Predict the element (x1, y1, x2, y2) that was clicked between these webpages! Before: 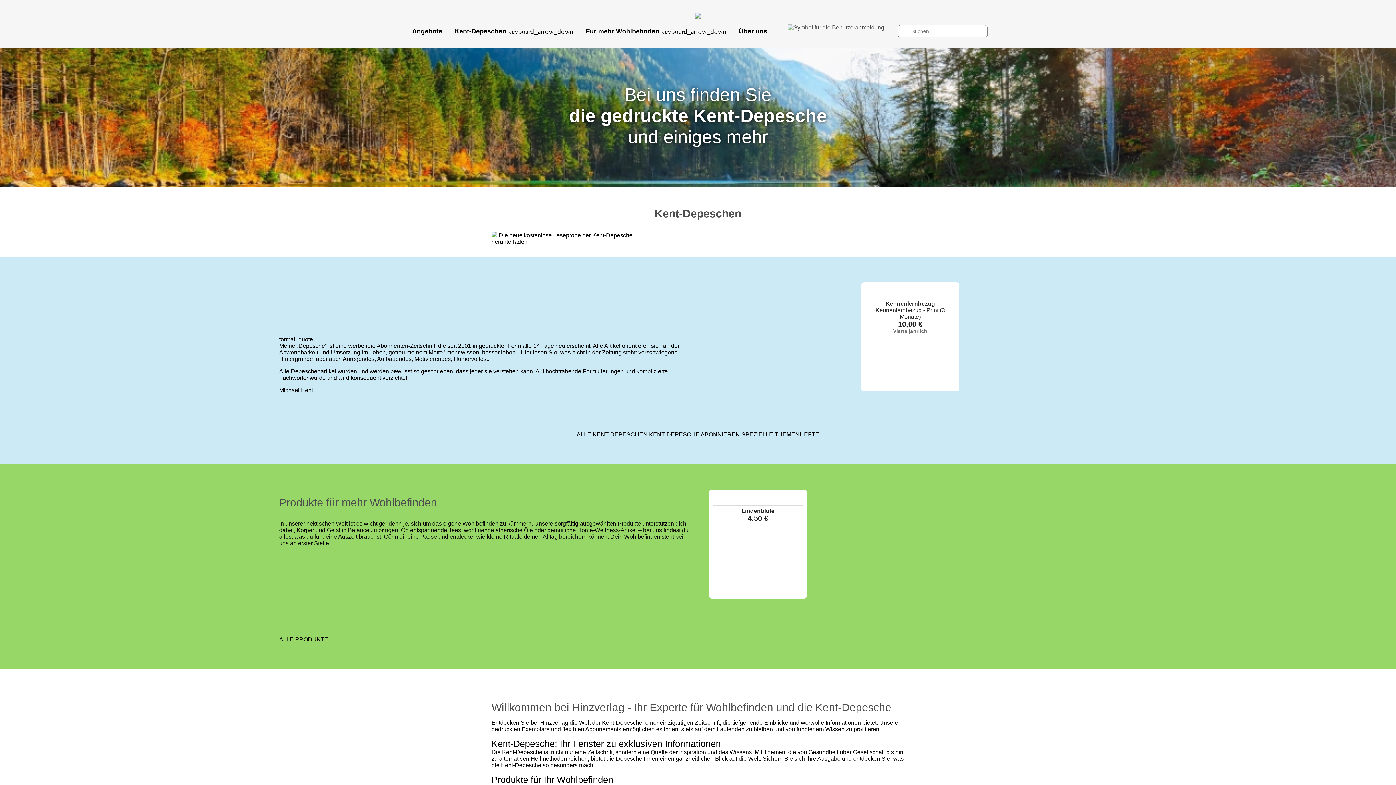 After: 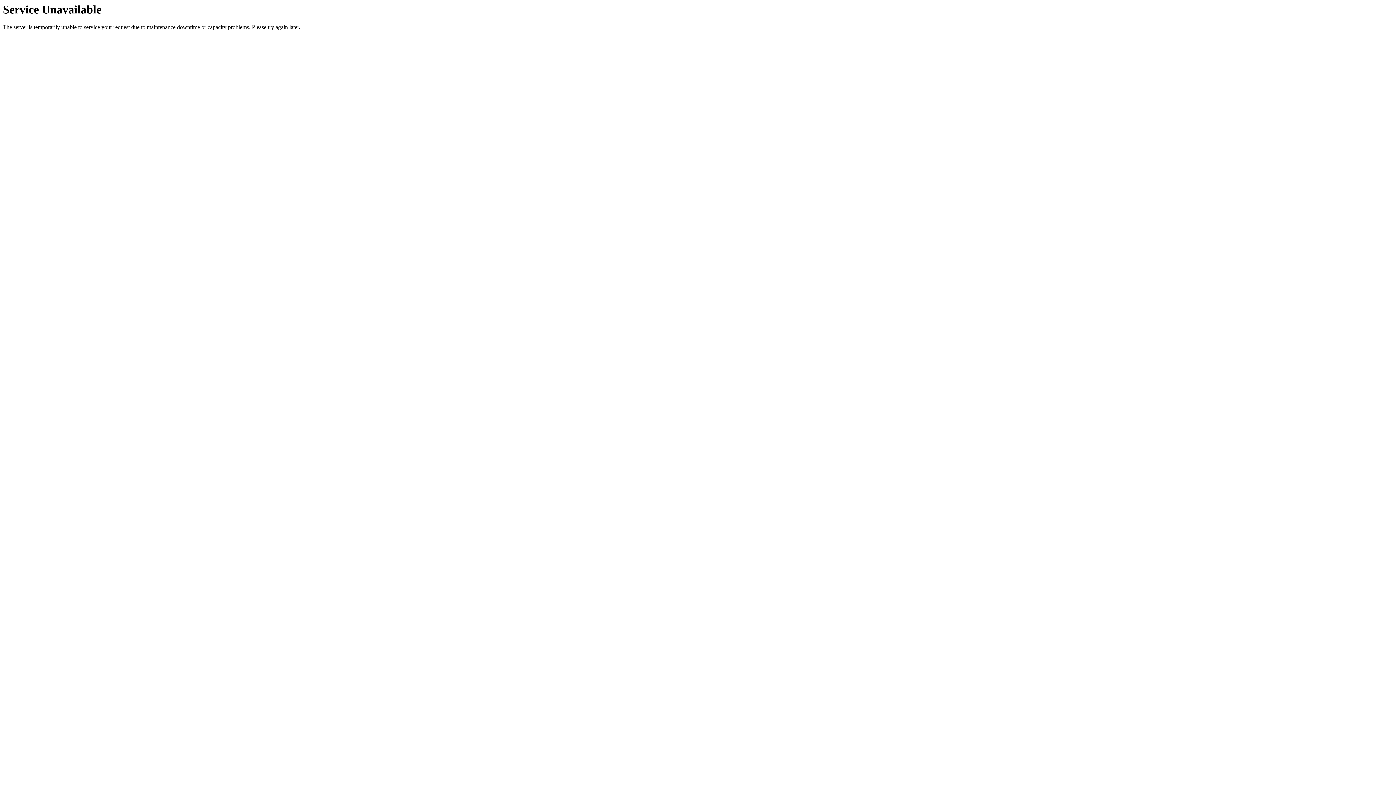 Action: bbox: (712, 489, 803, 528) label:  
Lindenblüte
4,50 €